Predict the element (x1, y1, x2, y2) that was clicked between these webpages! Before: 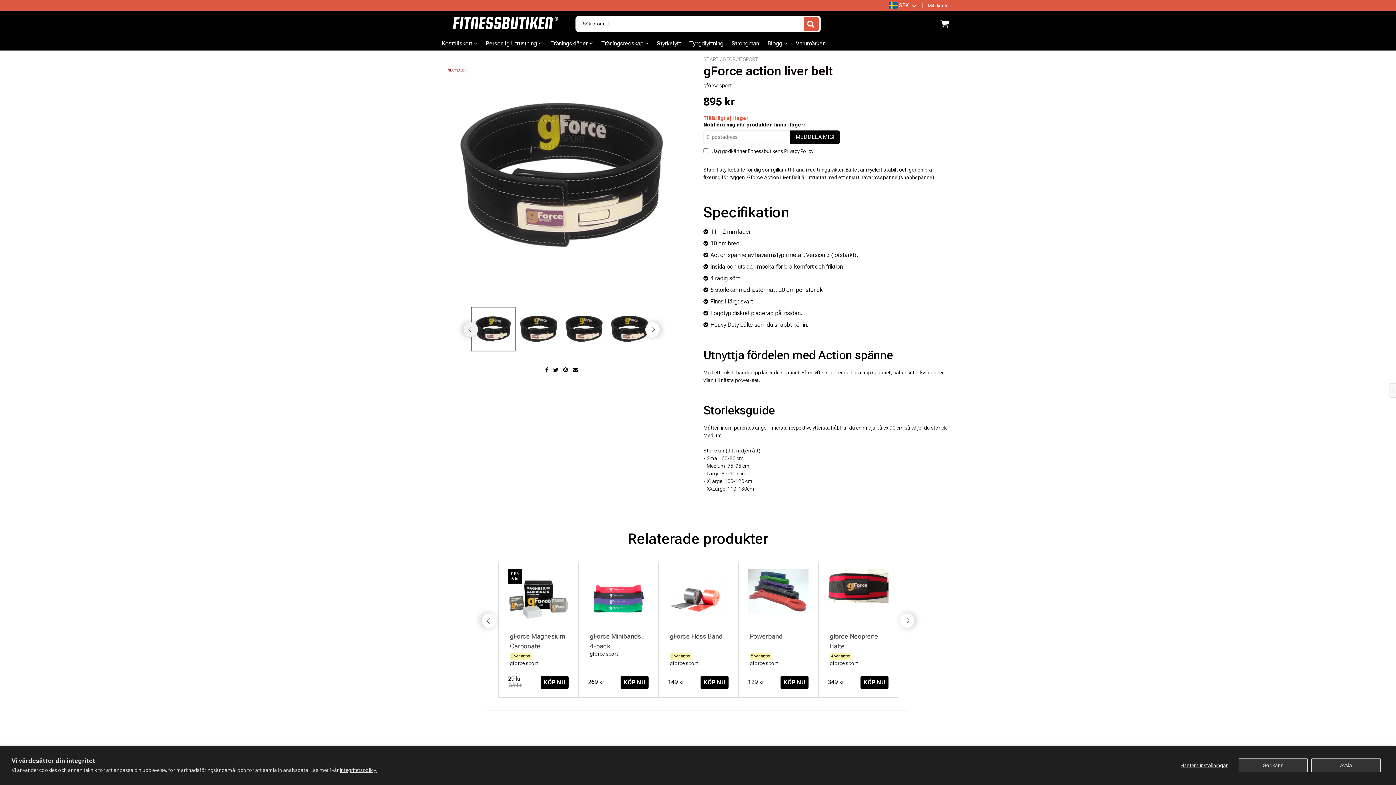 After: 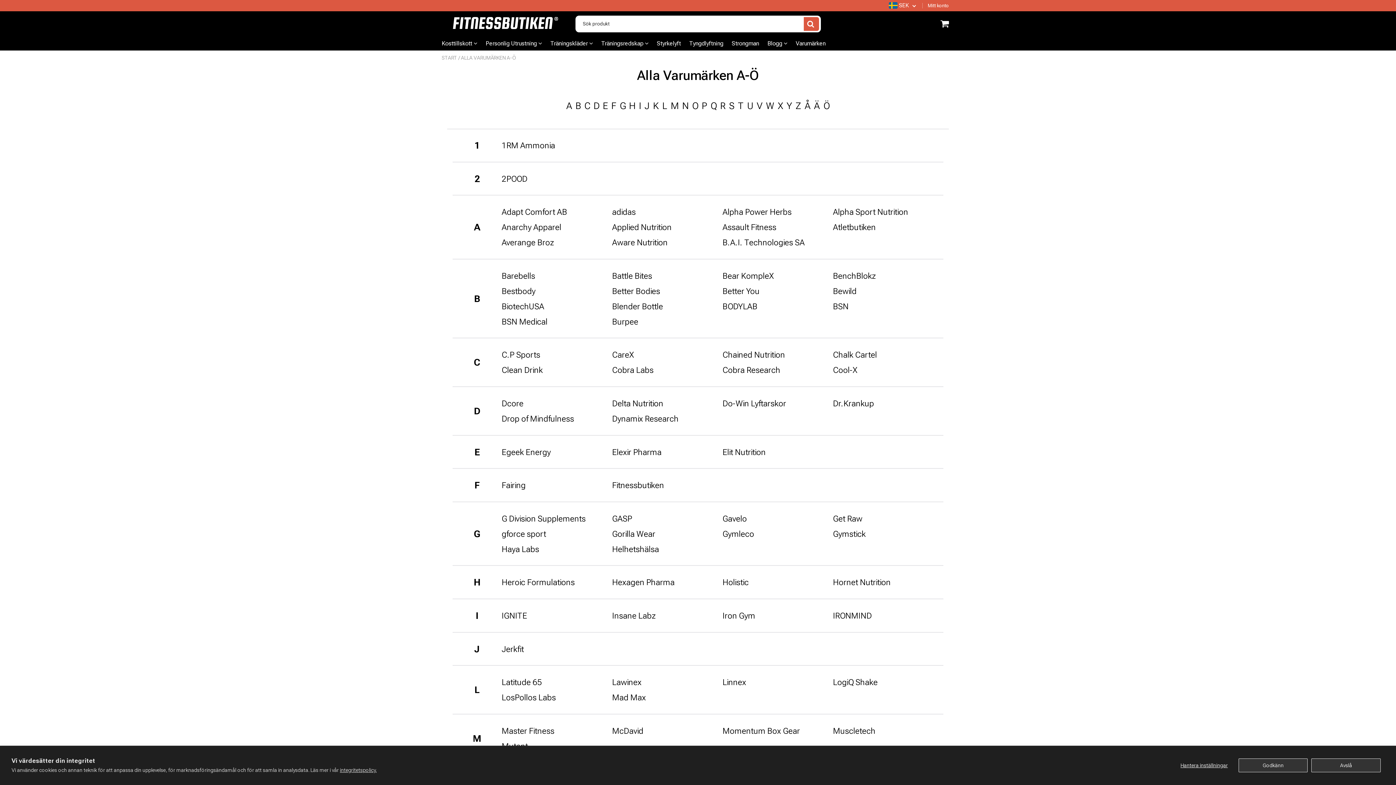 Action: label: Varumärken bbox: (796, 36, 825, 50)